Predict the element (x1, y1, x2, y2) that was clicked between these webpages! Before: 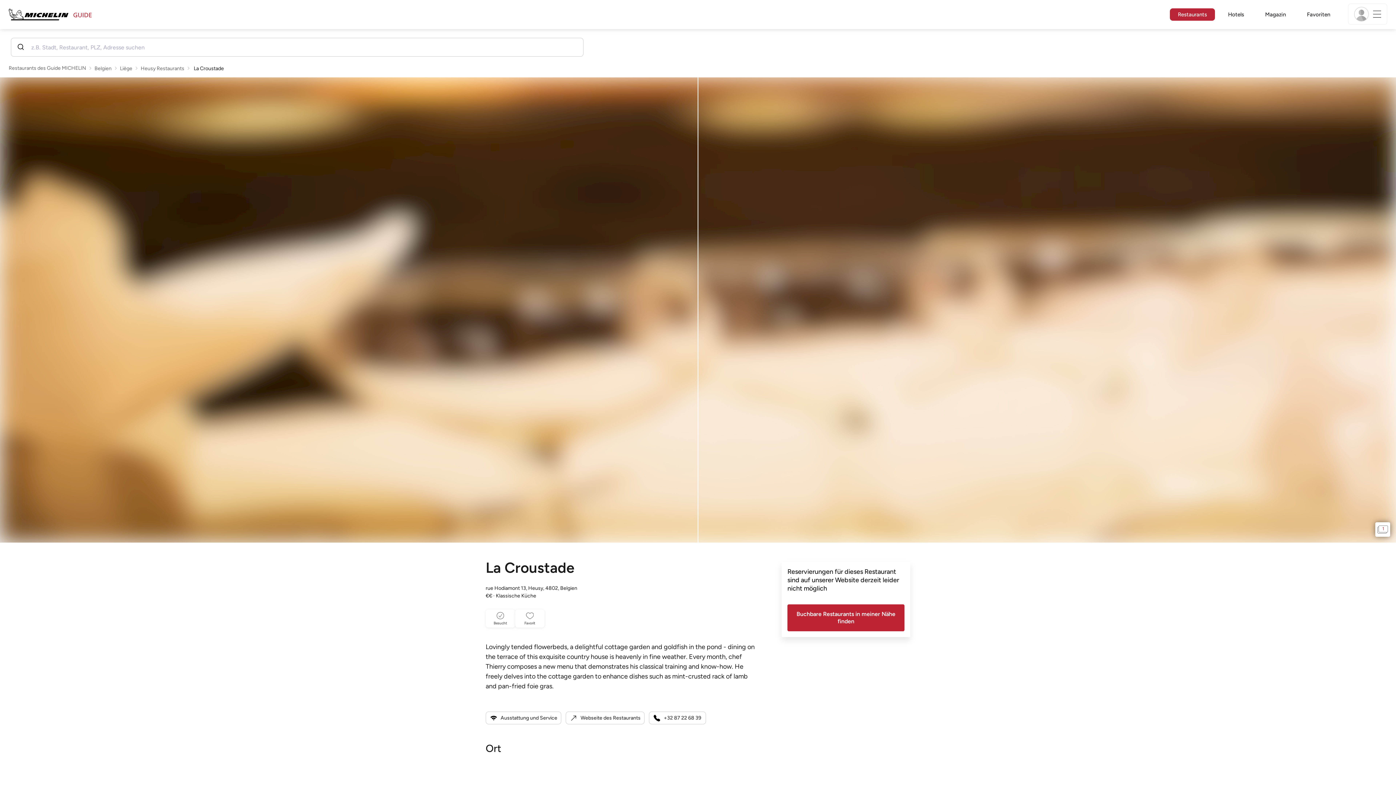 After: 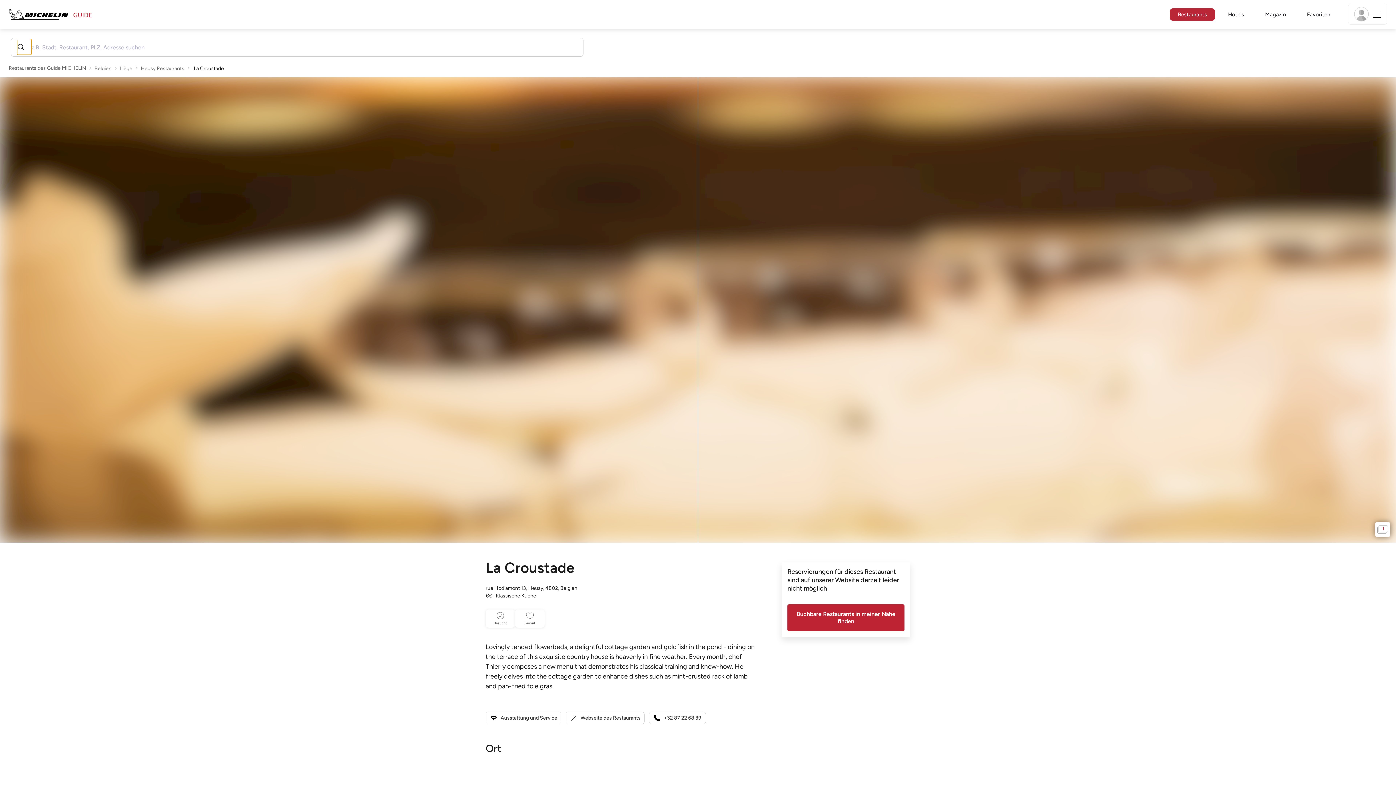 Action: bbox: (17, 38, 31, 54)